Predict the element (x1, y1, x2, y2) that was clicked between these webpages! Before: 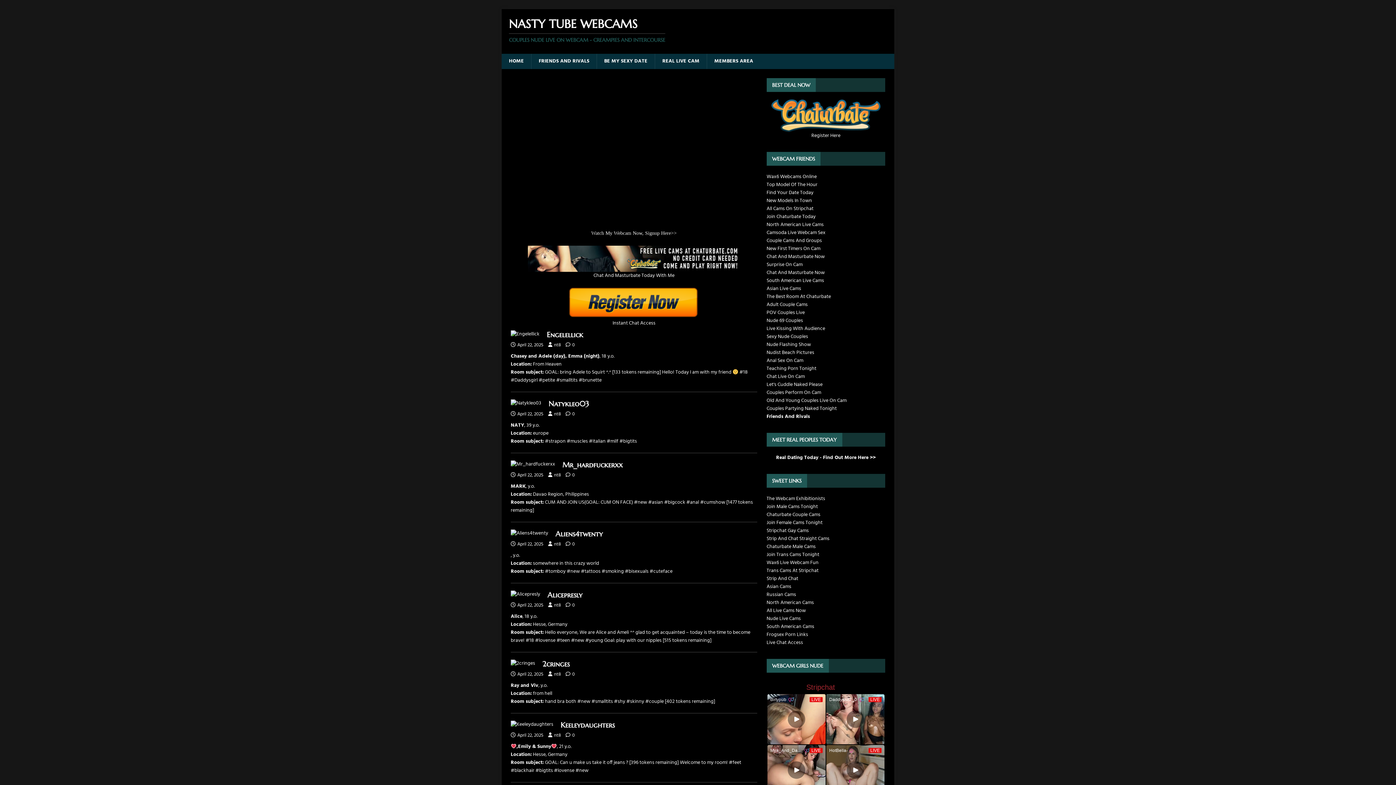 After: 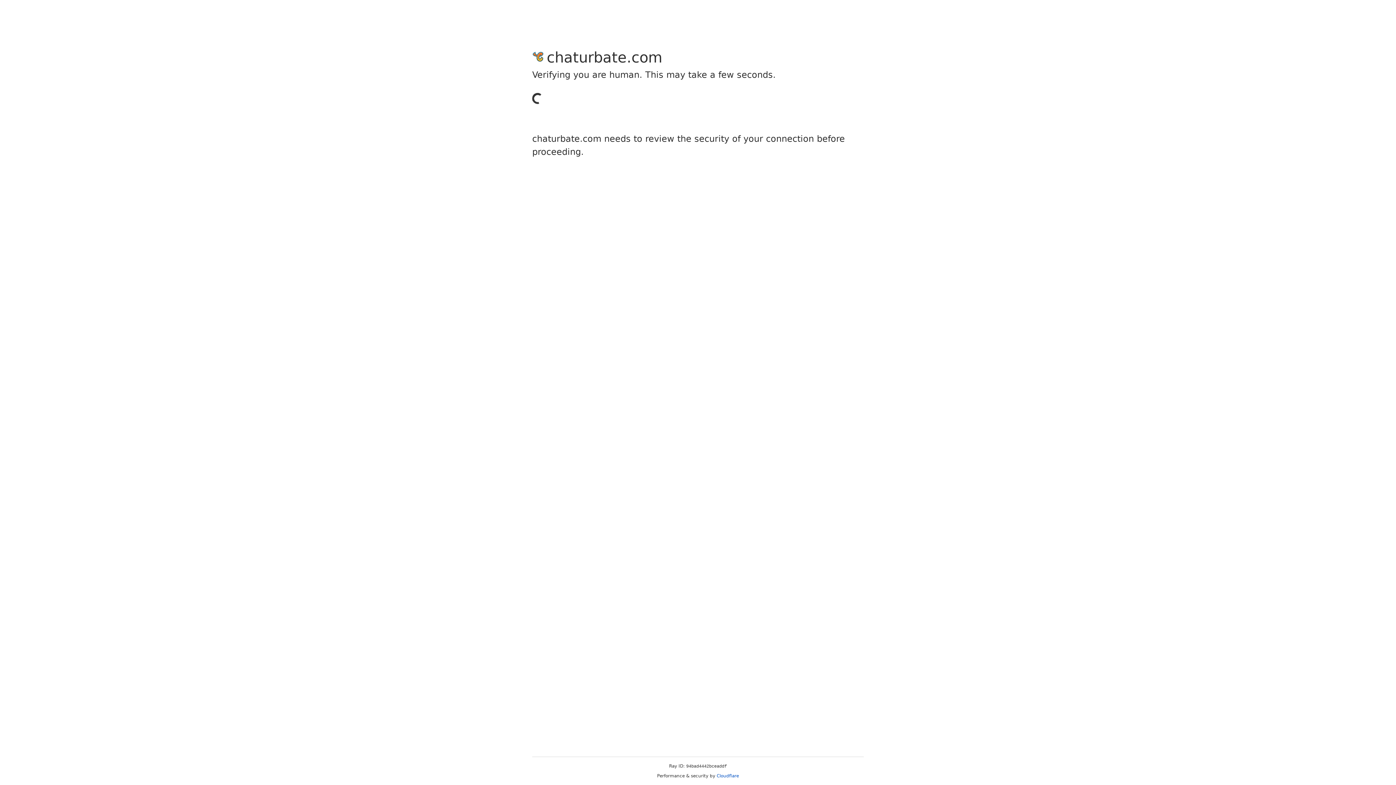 Action: label: South American Live Cams bbox: (766, 276, 824, 285)